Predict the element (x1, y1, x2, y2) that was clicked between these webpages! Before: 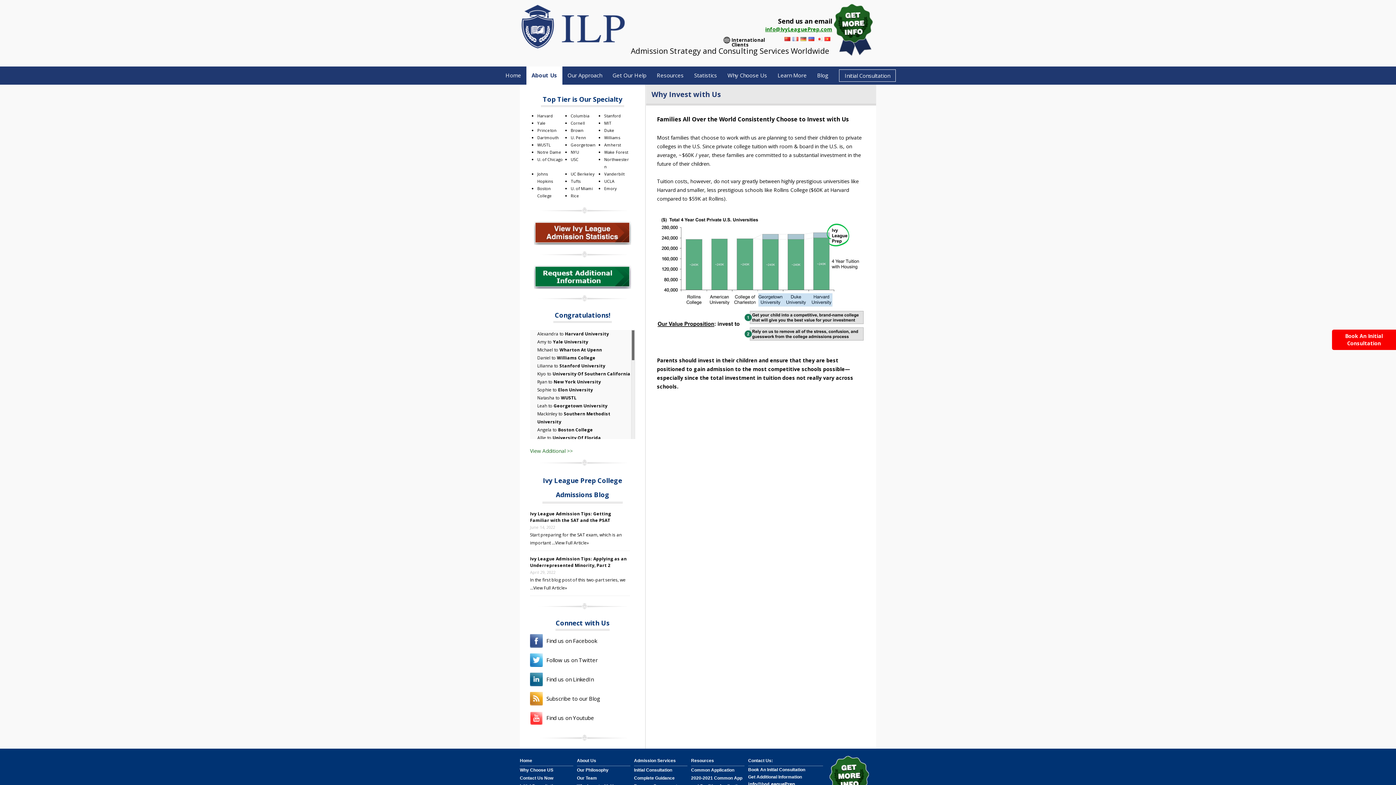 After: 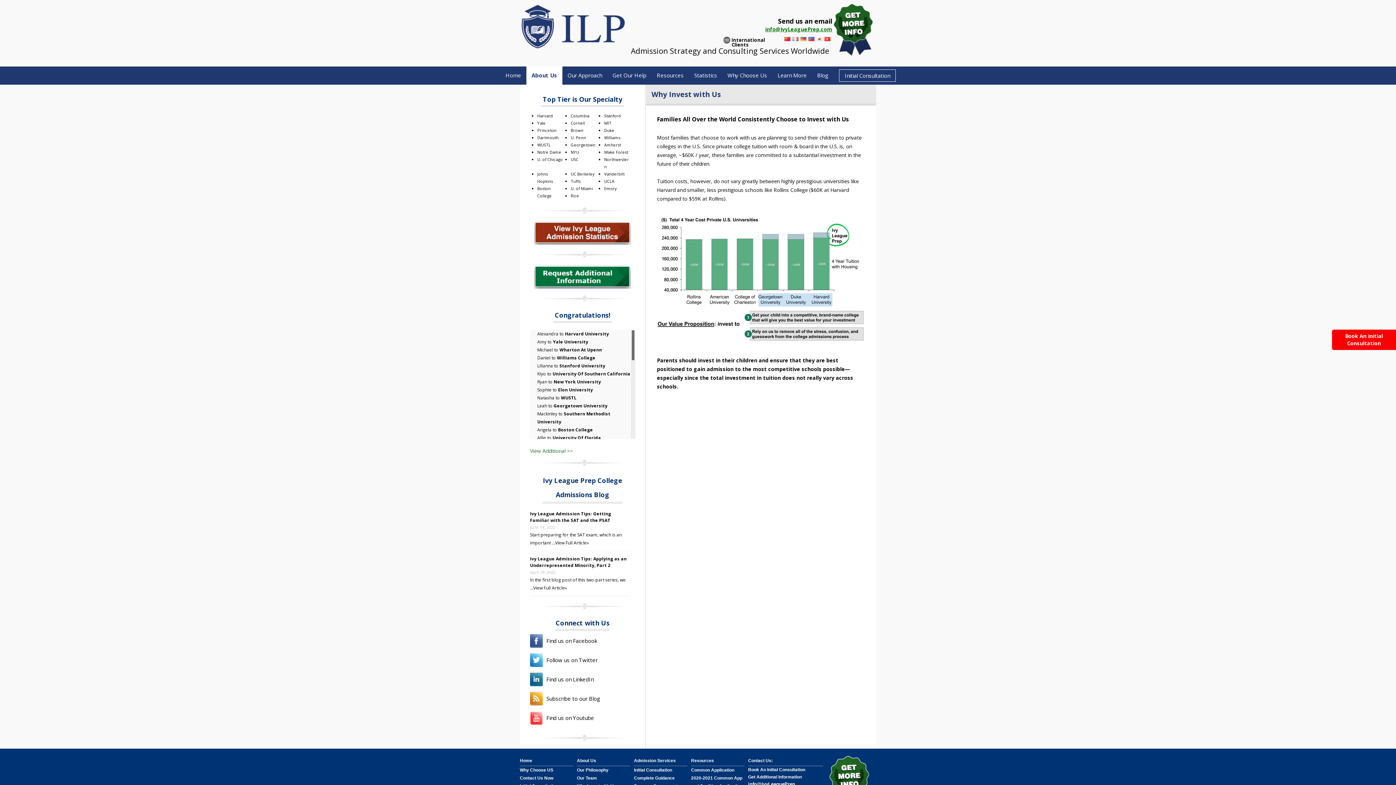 Action: label: Book An Initial Consultation bbox: (1332, 329, 1396, 350)